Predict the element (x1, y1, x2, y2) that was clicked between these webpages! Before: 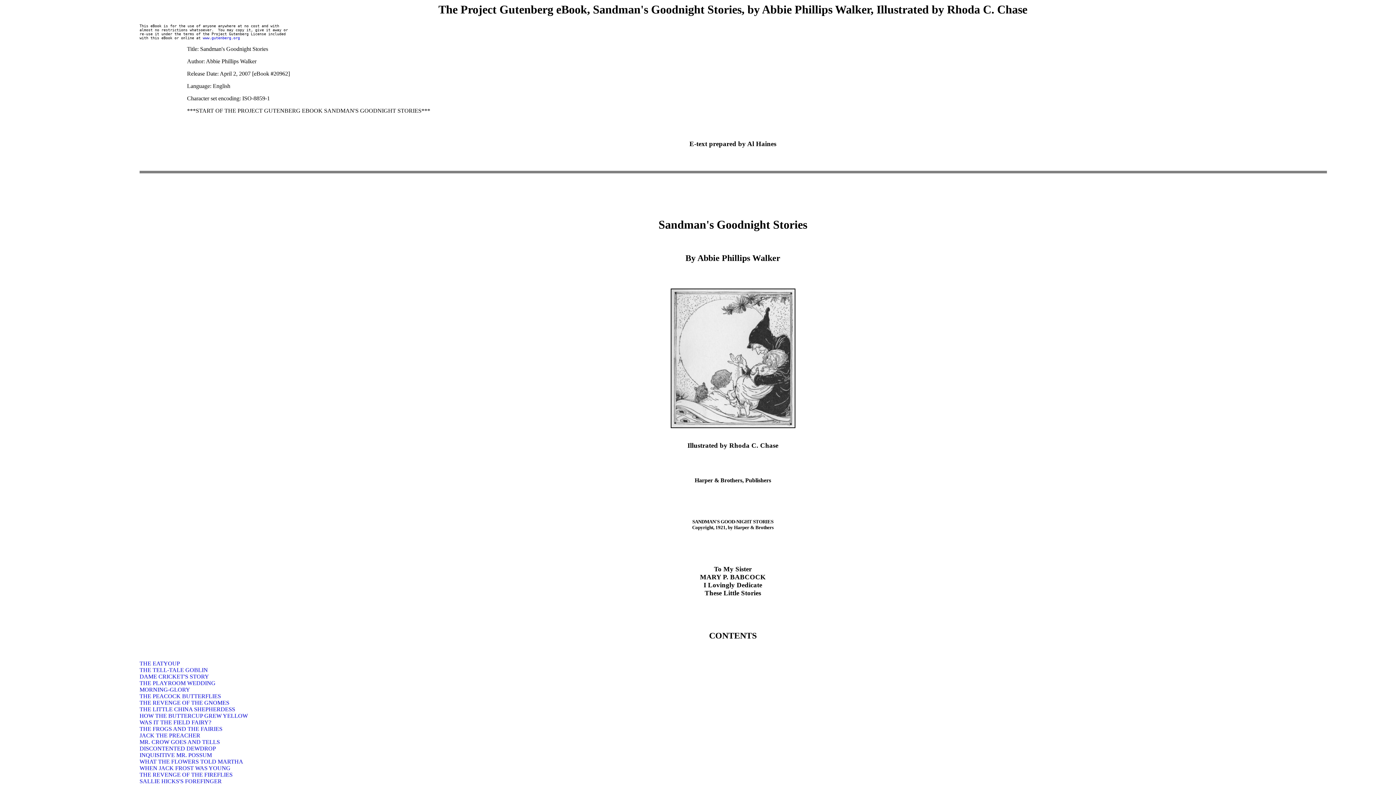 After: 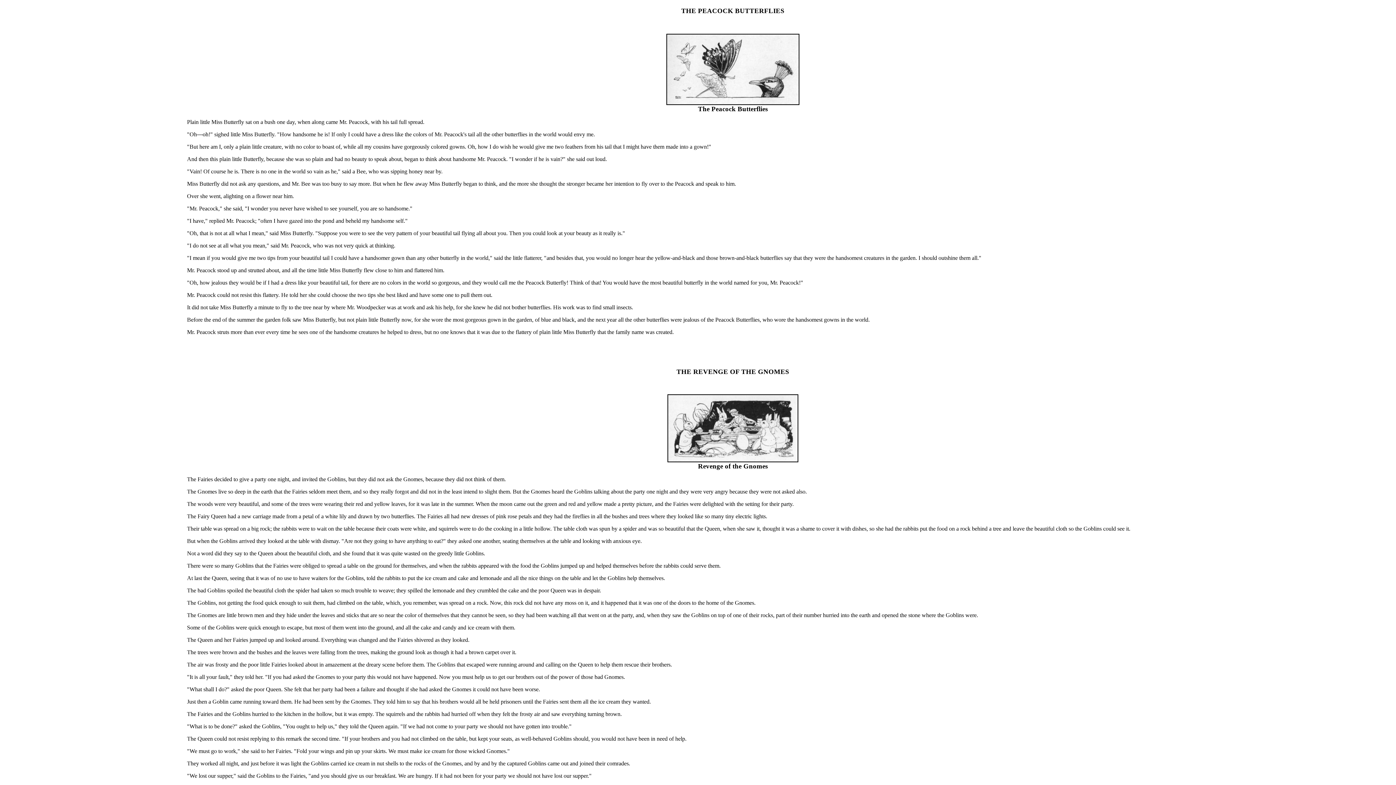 Action: label: THE PEACOCK BUTTERFLIES bbox: (139, 693, 221, 699)